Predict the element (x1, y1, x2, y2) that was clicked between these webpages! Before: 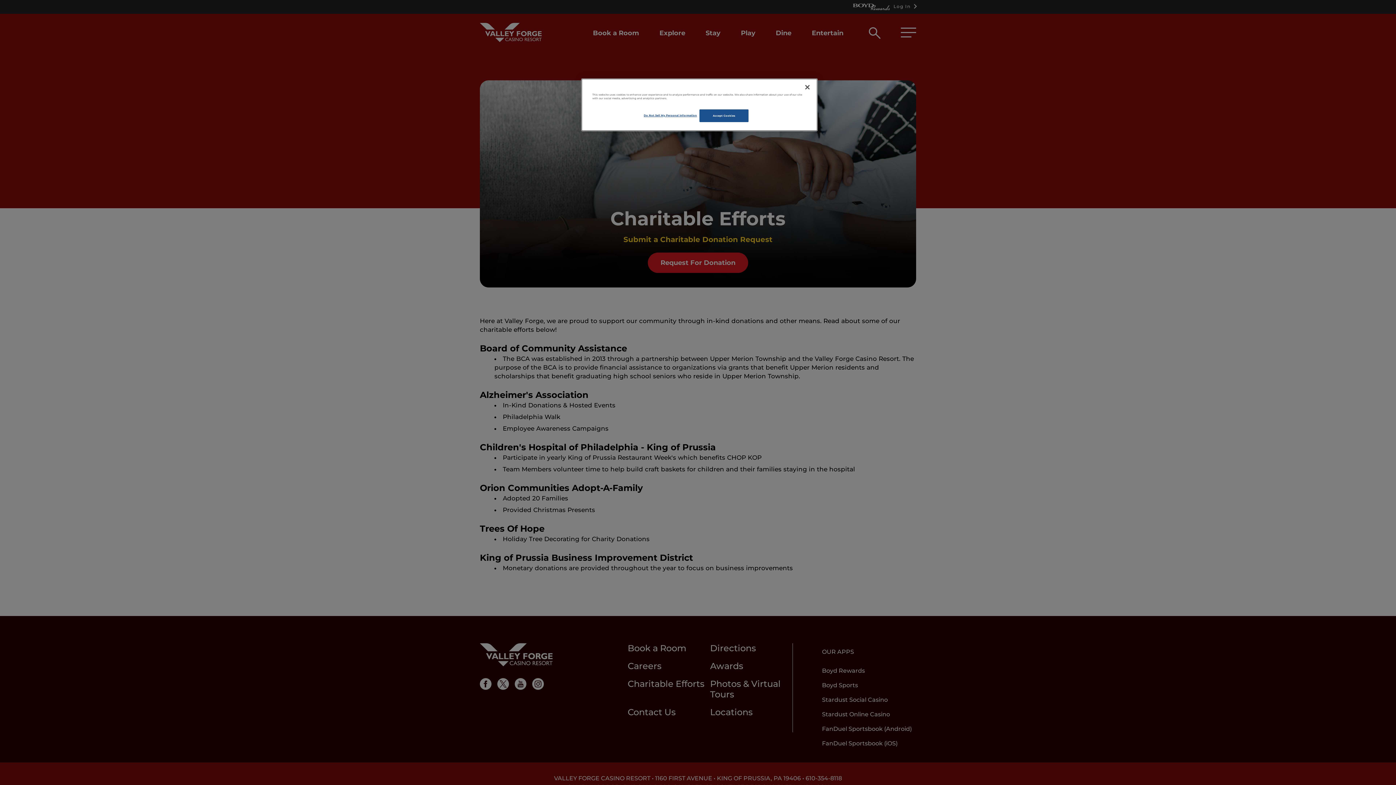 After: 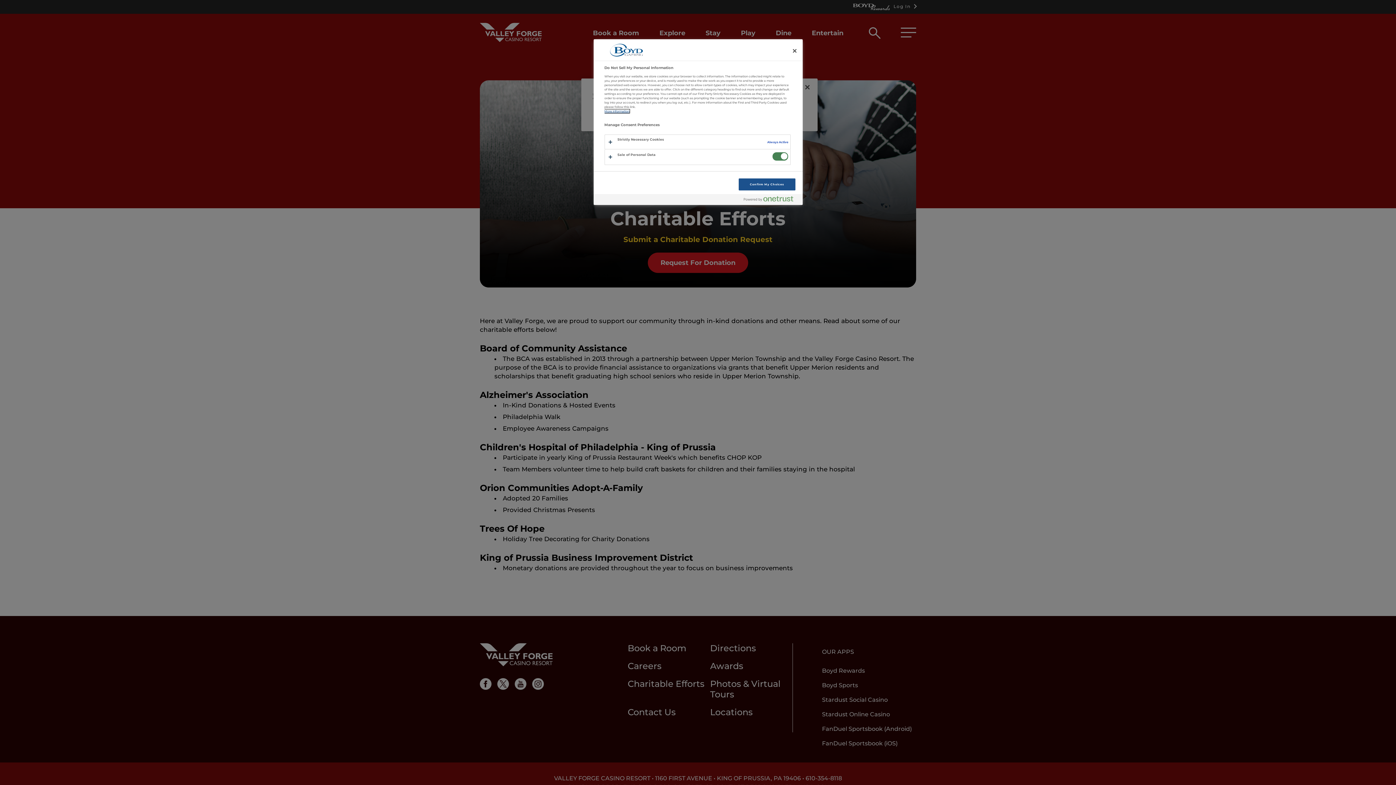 Action: bbox: (643, 109, 697, 121) label: Do Not Sell My Personal Information